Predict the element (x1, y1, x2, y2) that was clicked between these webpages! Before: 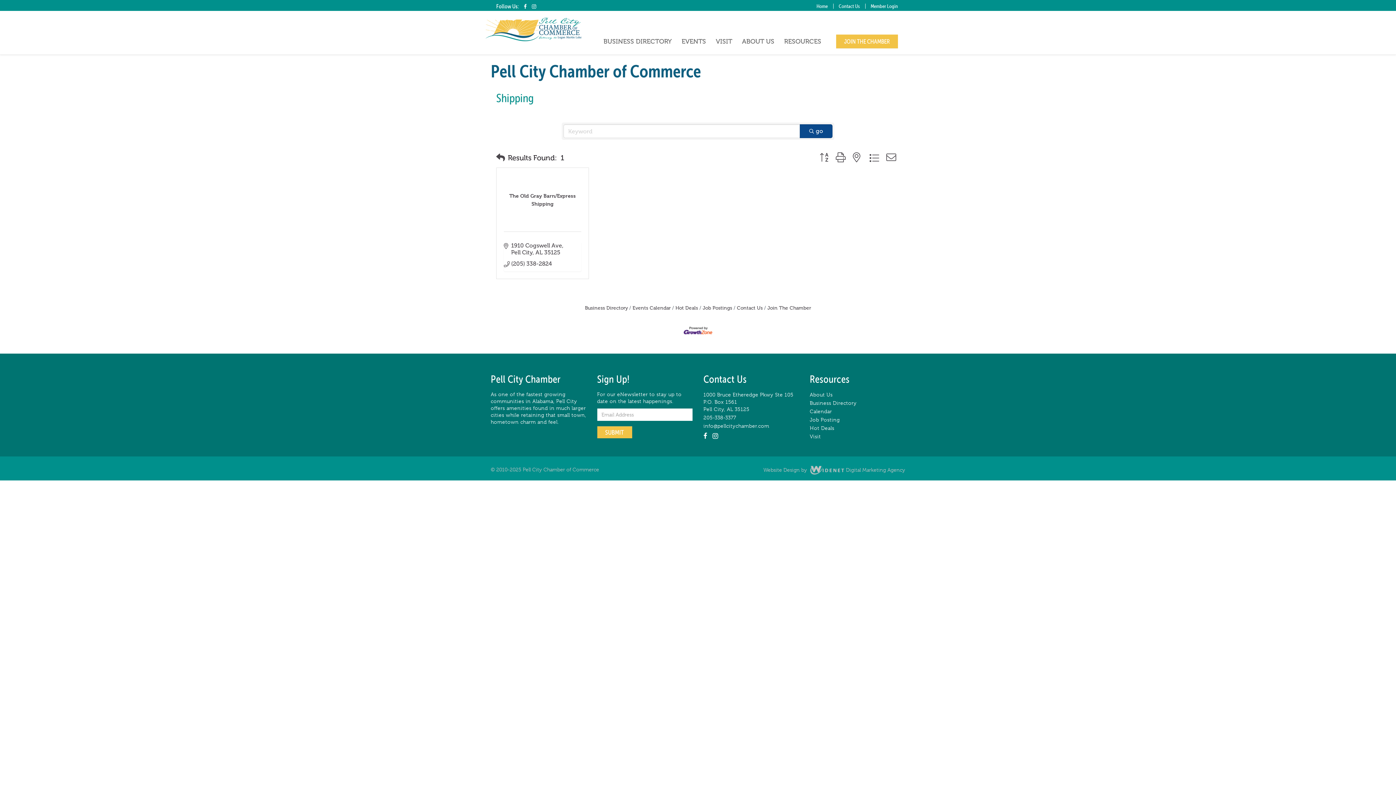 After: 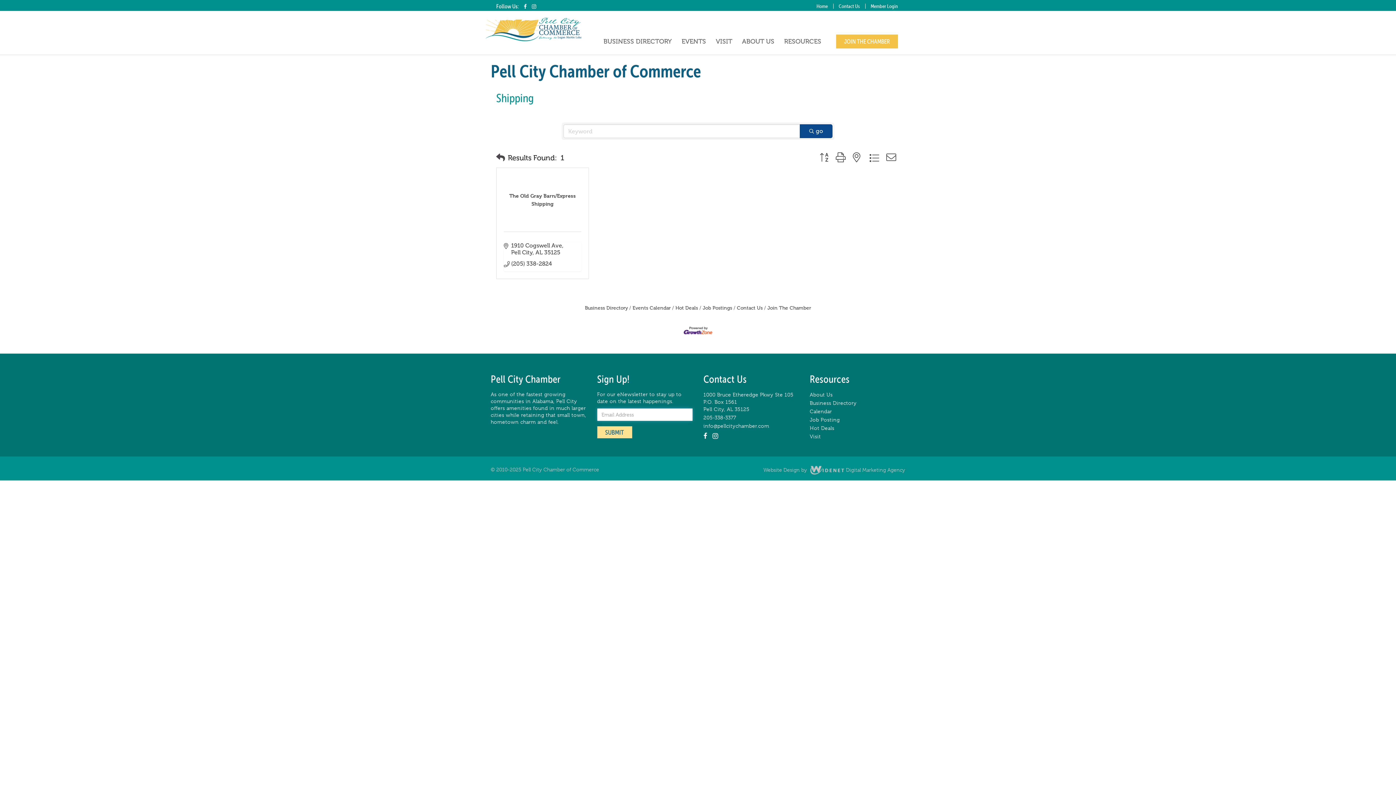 Action: label: SUBMIT bbox: (597, 426, 632, 438)